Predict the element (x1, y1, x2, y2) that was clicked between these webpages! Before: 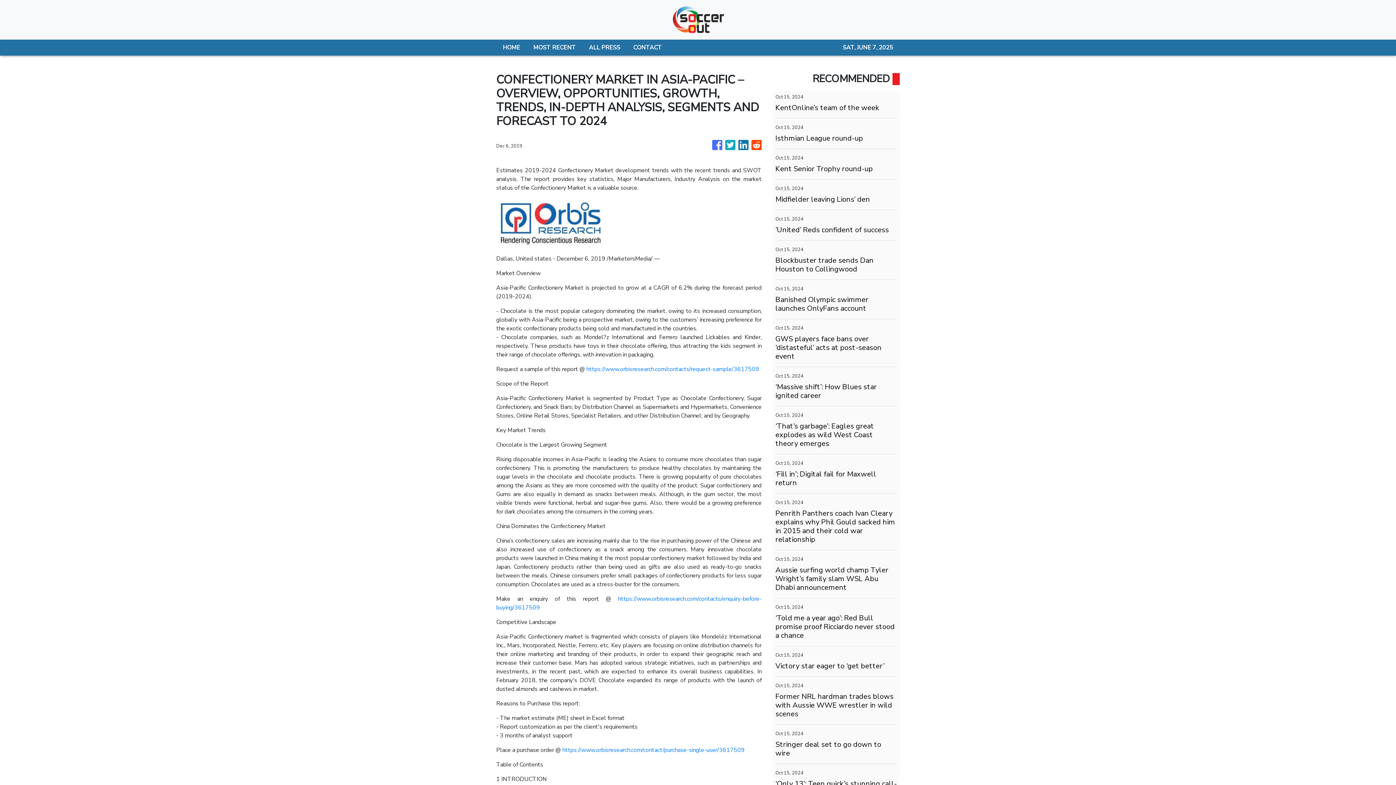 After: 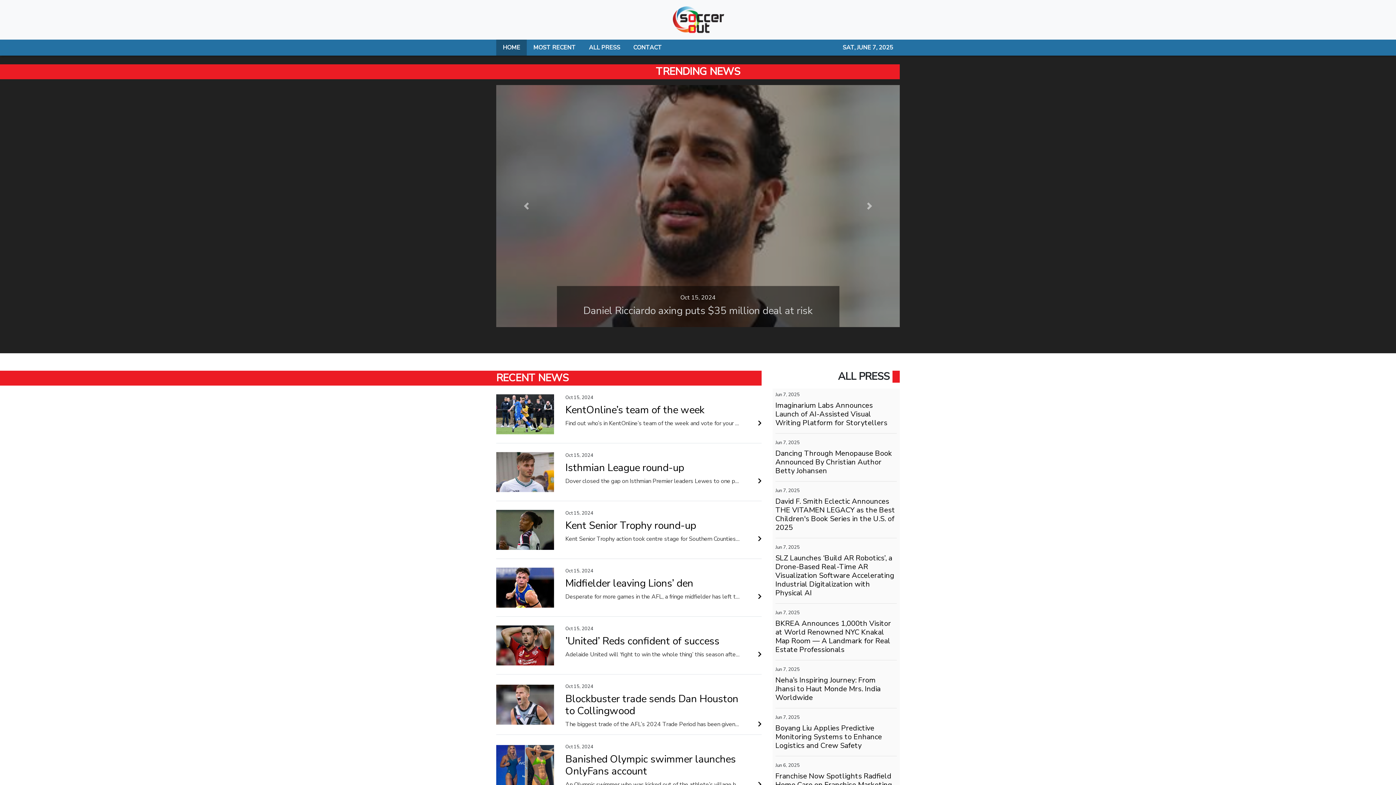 Action: label: HOME bbox: (496, 39, 526, 55)